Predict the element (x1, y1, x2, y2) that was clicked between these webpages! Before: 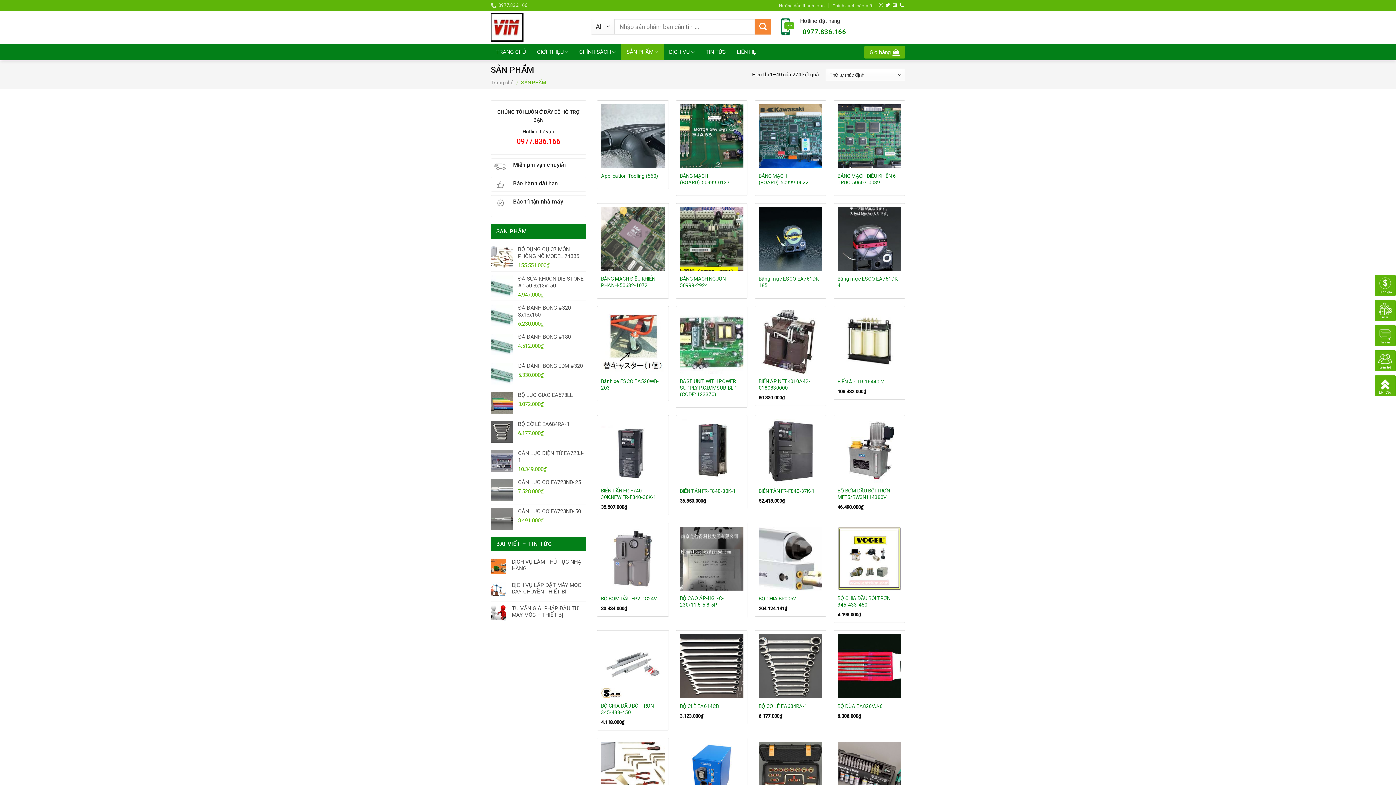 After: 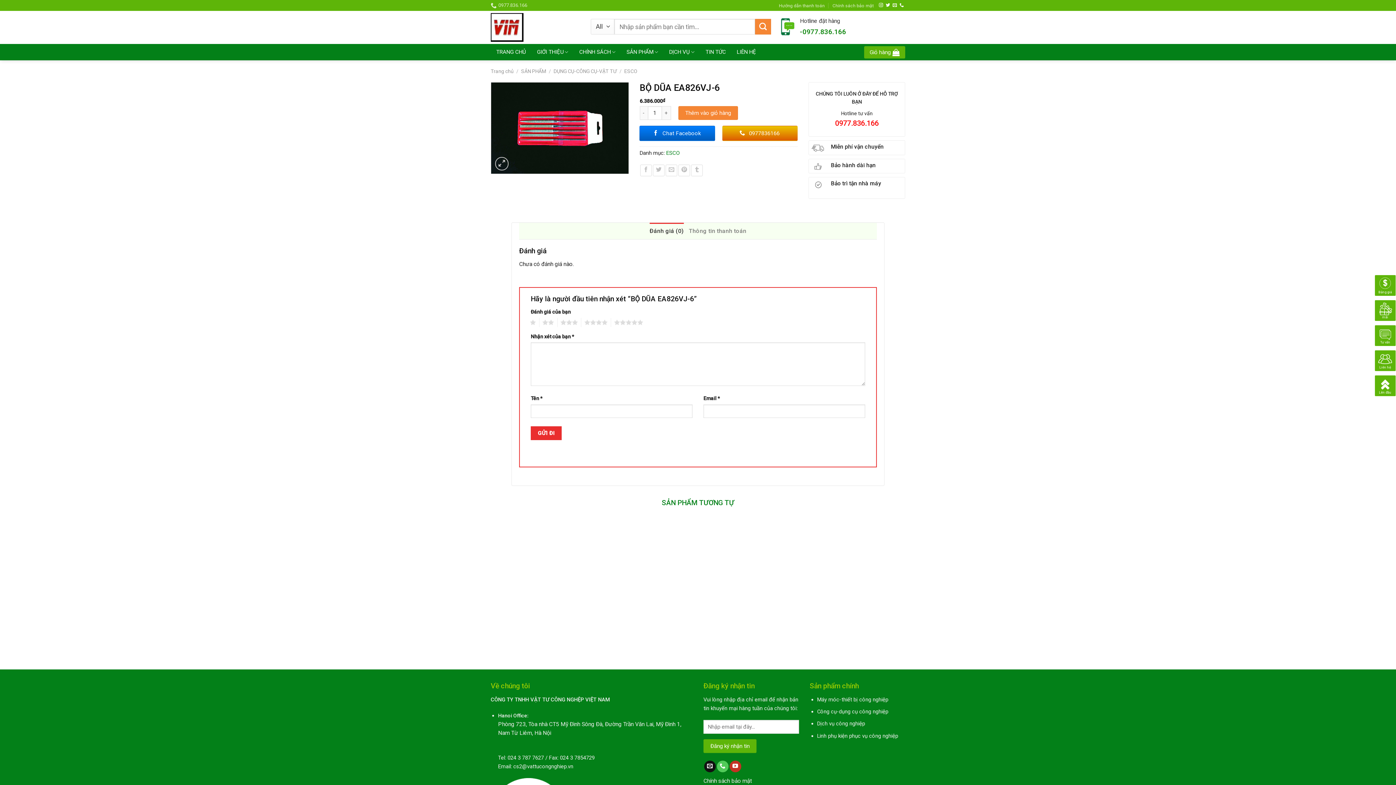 Action: label: BỘ DŨA EA826VJ-6 bbox: (837, 703, 882, 709)